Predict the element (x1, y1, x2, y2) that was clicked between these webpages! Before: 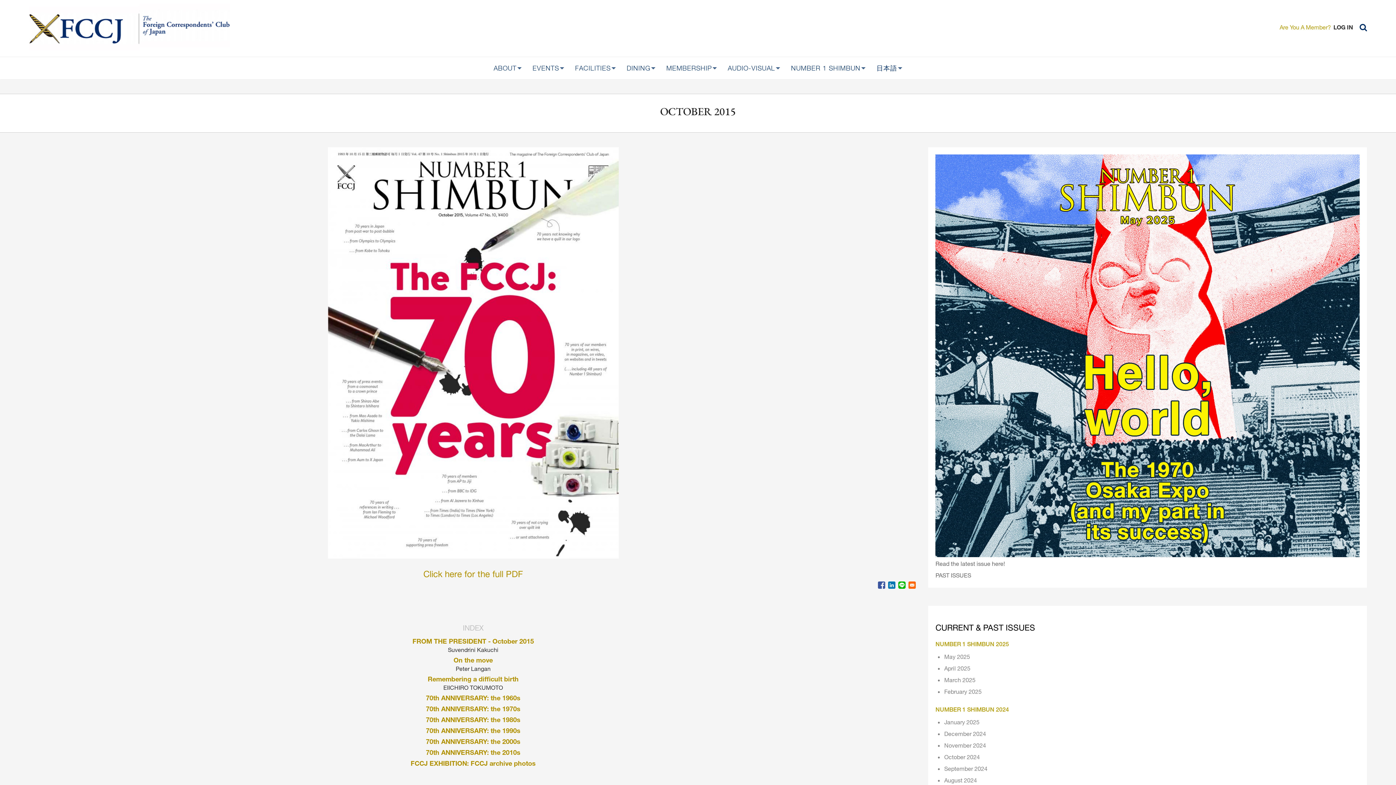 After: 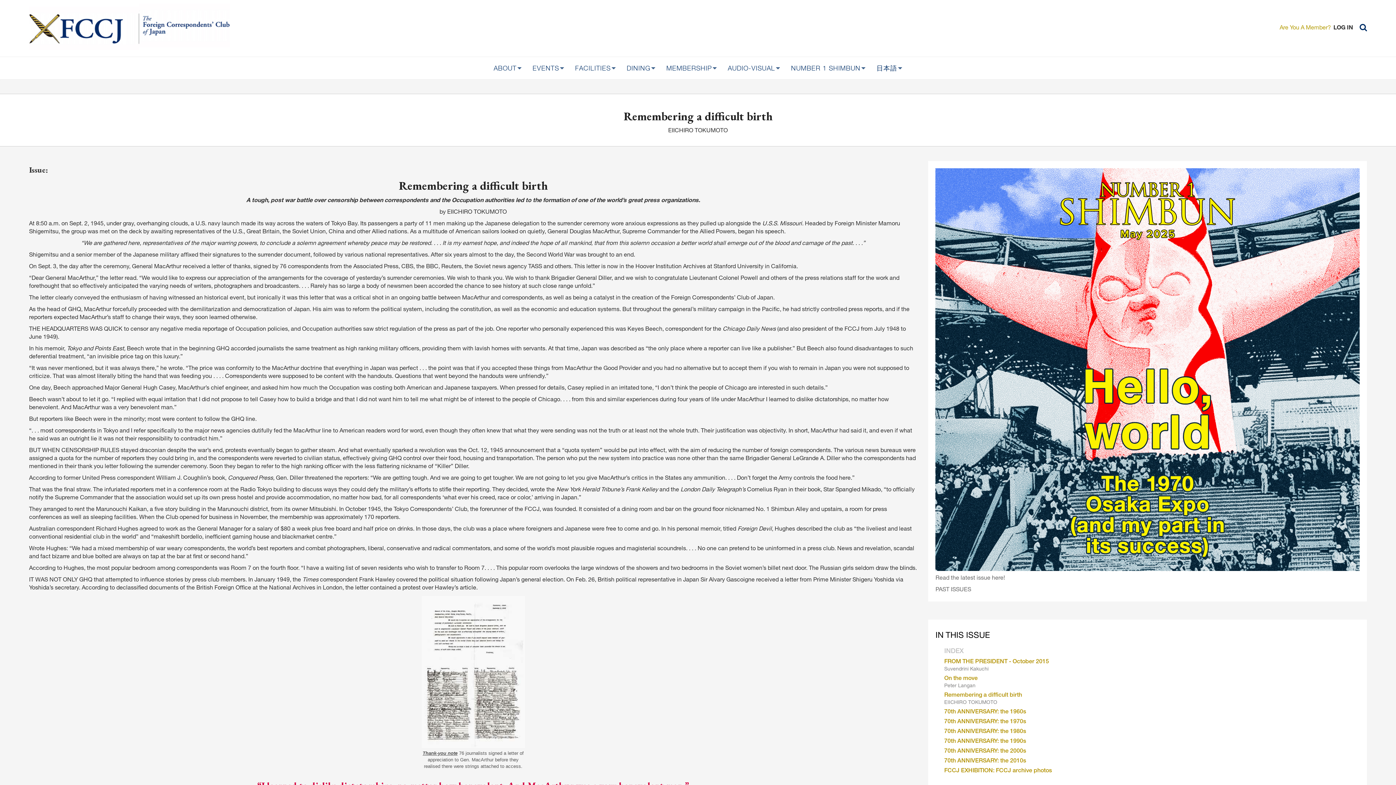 Action: label: Remembering a difficult birth bbox: (427, 677, 518, 683)